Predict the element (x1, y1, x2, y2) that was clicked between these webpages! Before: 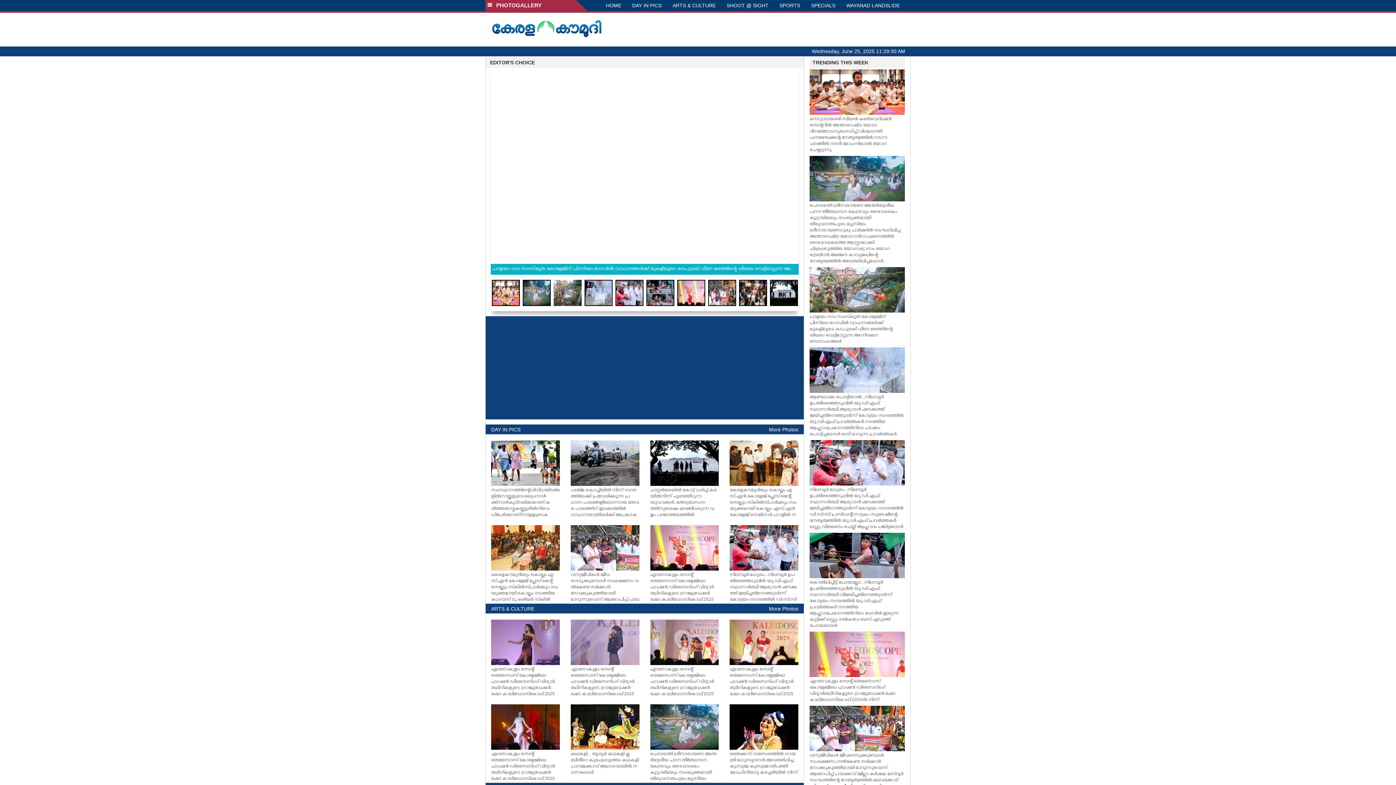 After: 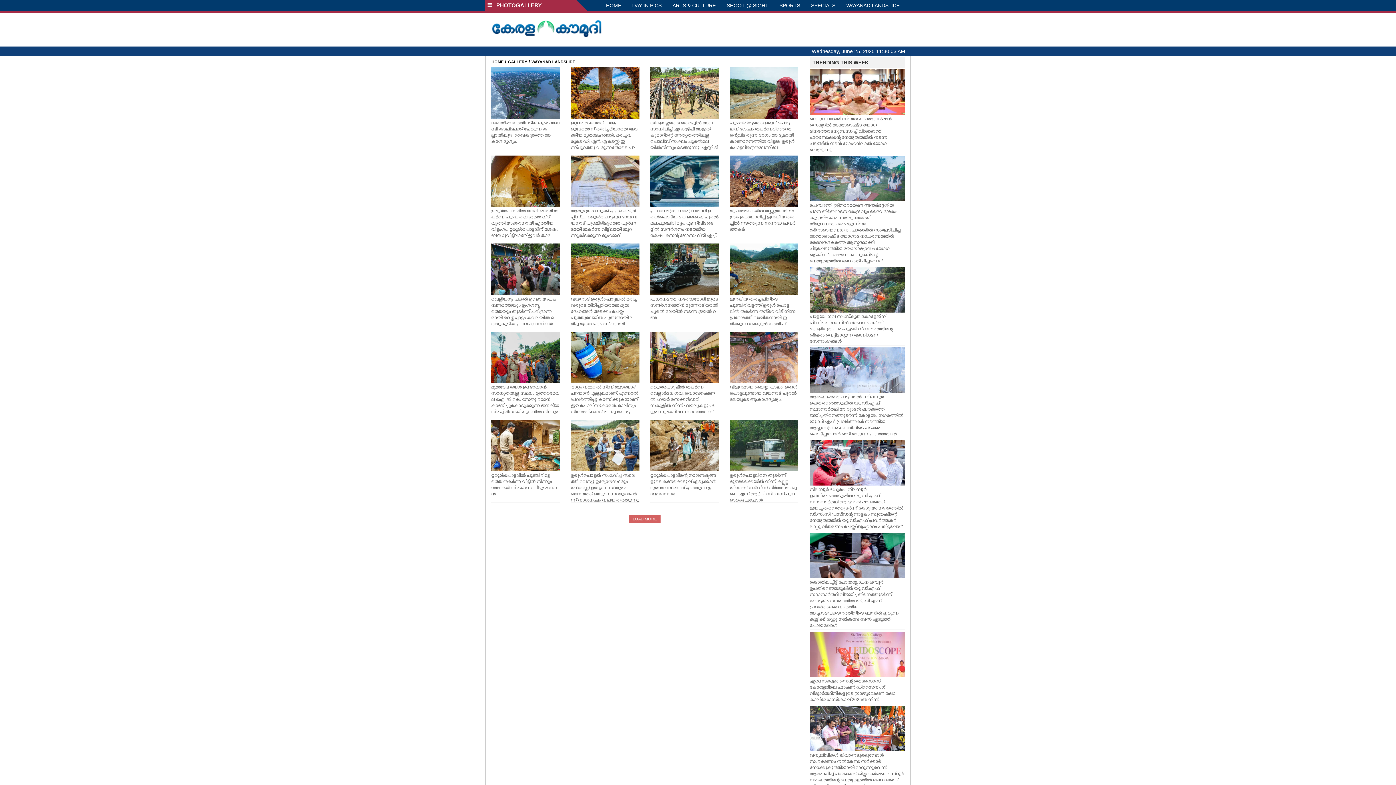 Action: label: WAYANAD LANDSLIDE bbox: (841, 0, 905, 10)